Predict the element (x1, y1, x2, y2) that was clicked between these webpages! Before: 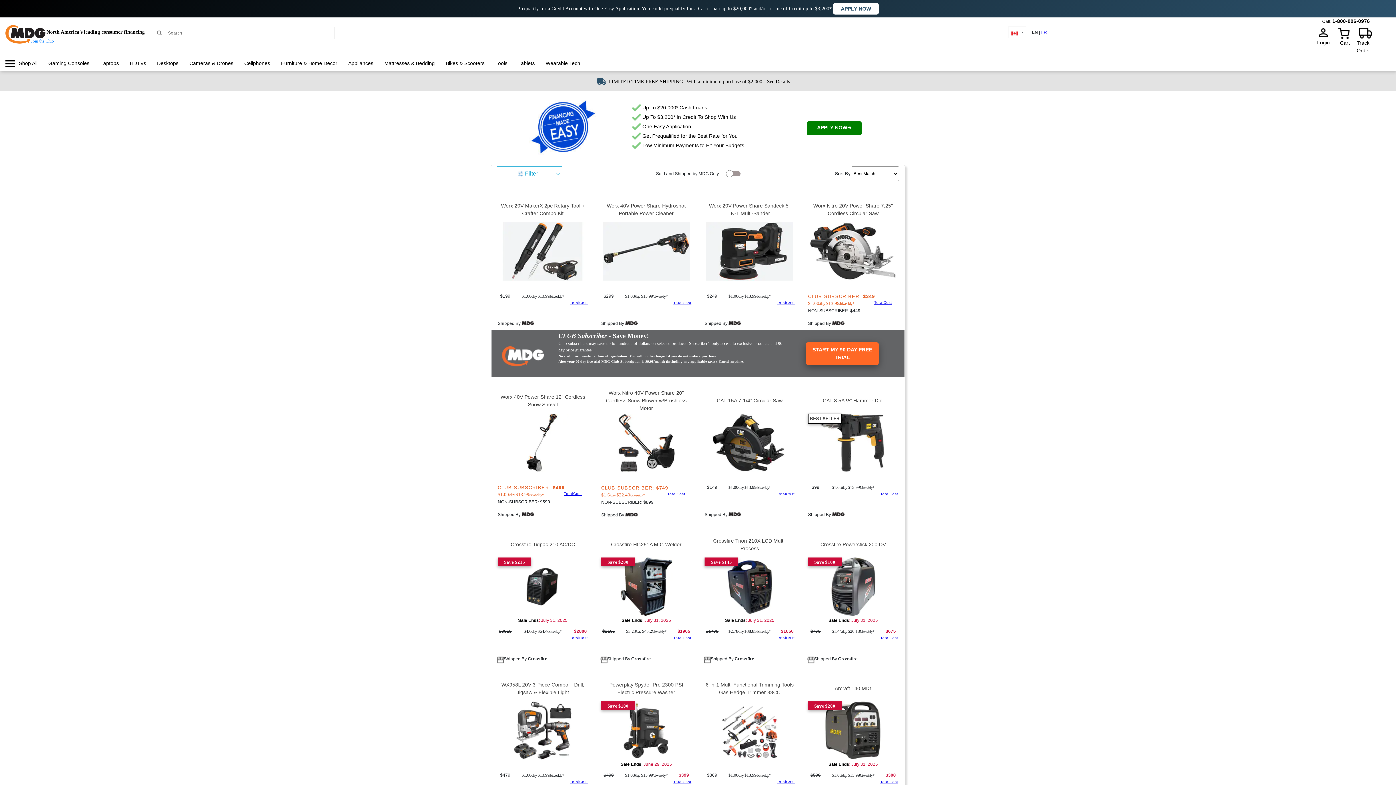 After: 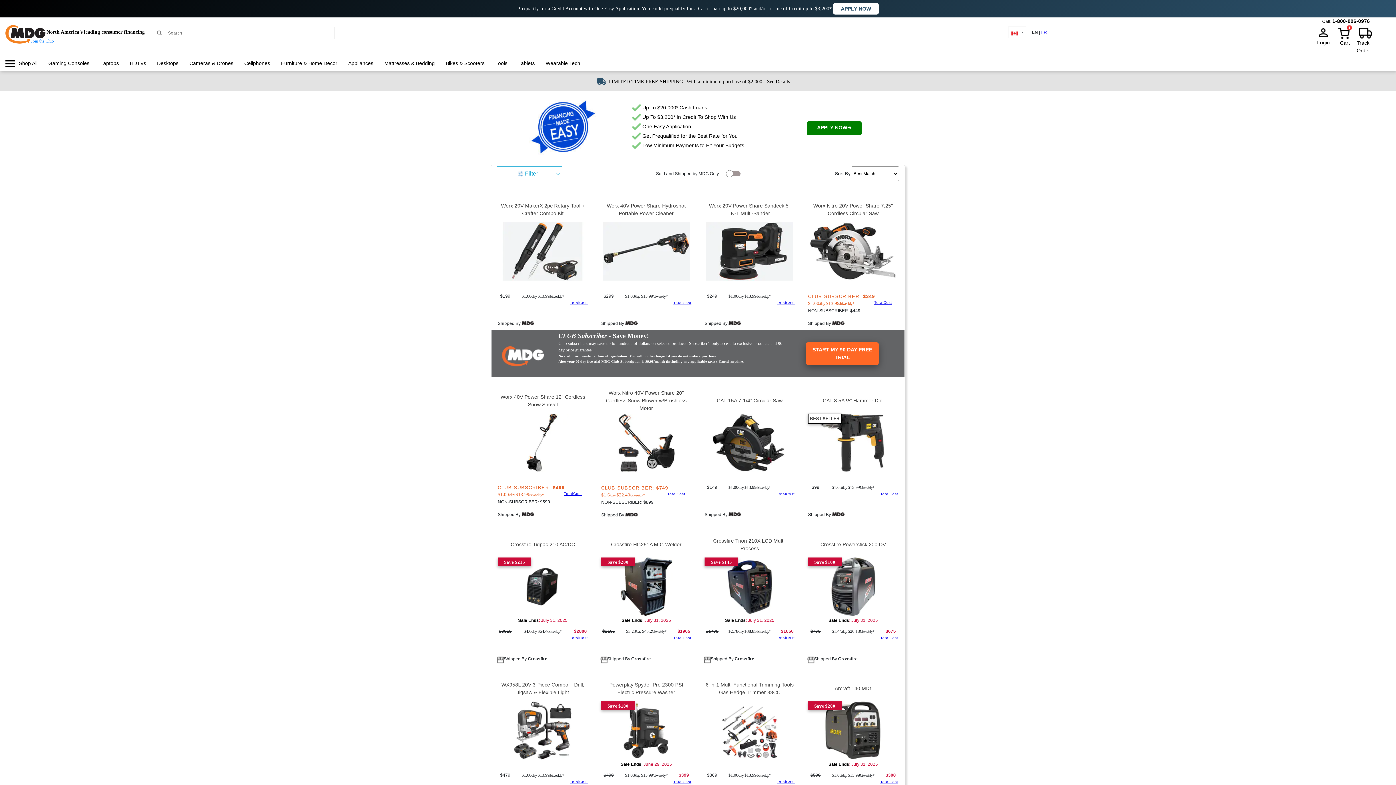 Action: bbox: (808, 746, 853, 761)